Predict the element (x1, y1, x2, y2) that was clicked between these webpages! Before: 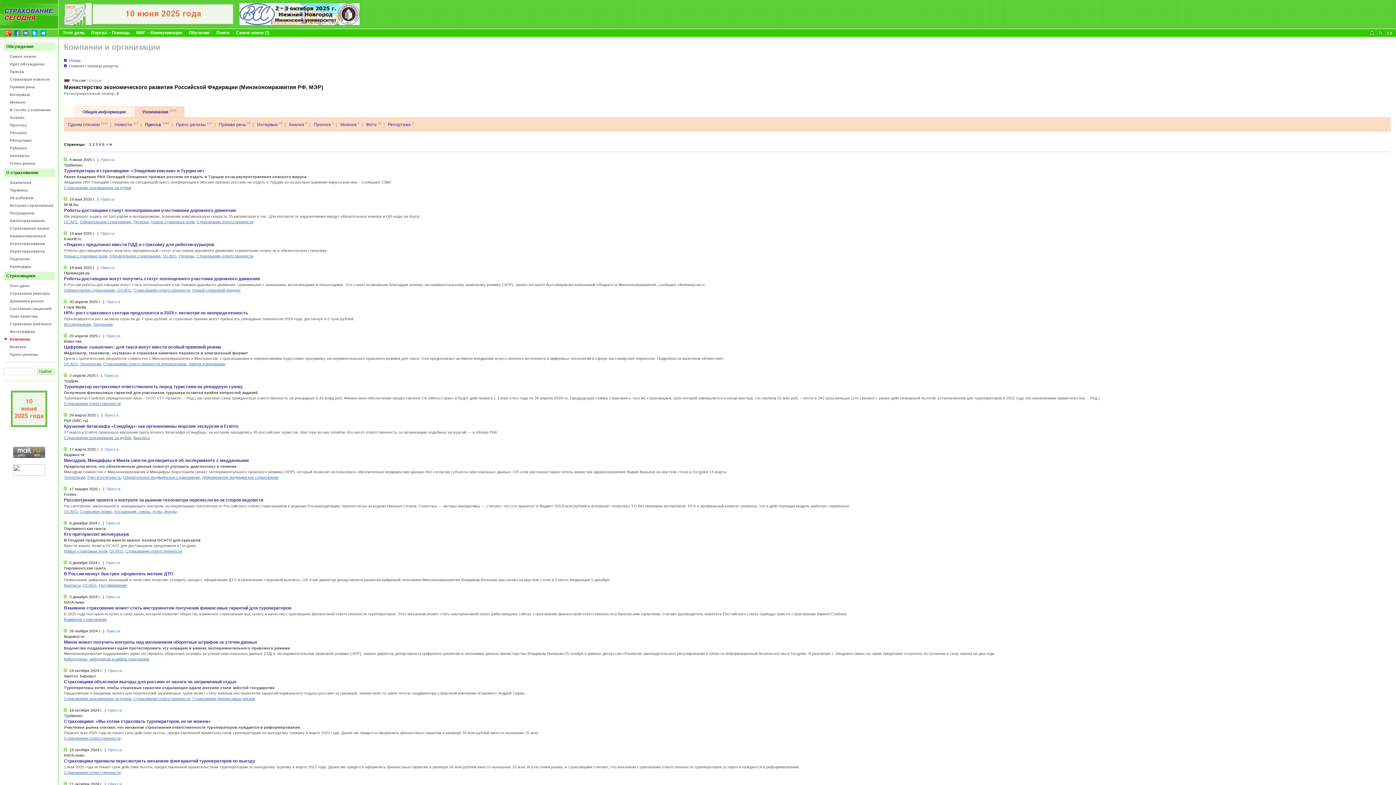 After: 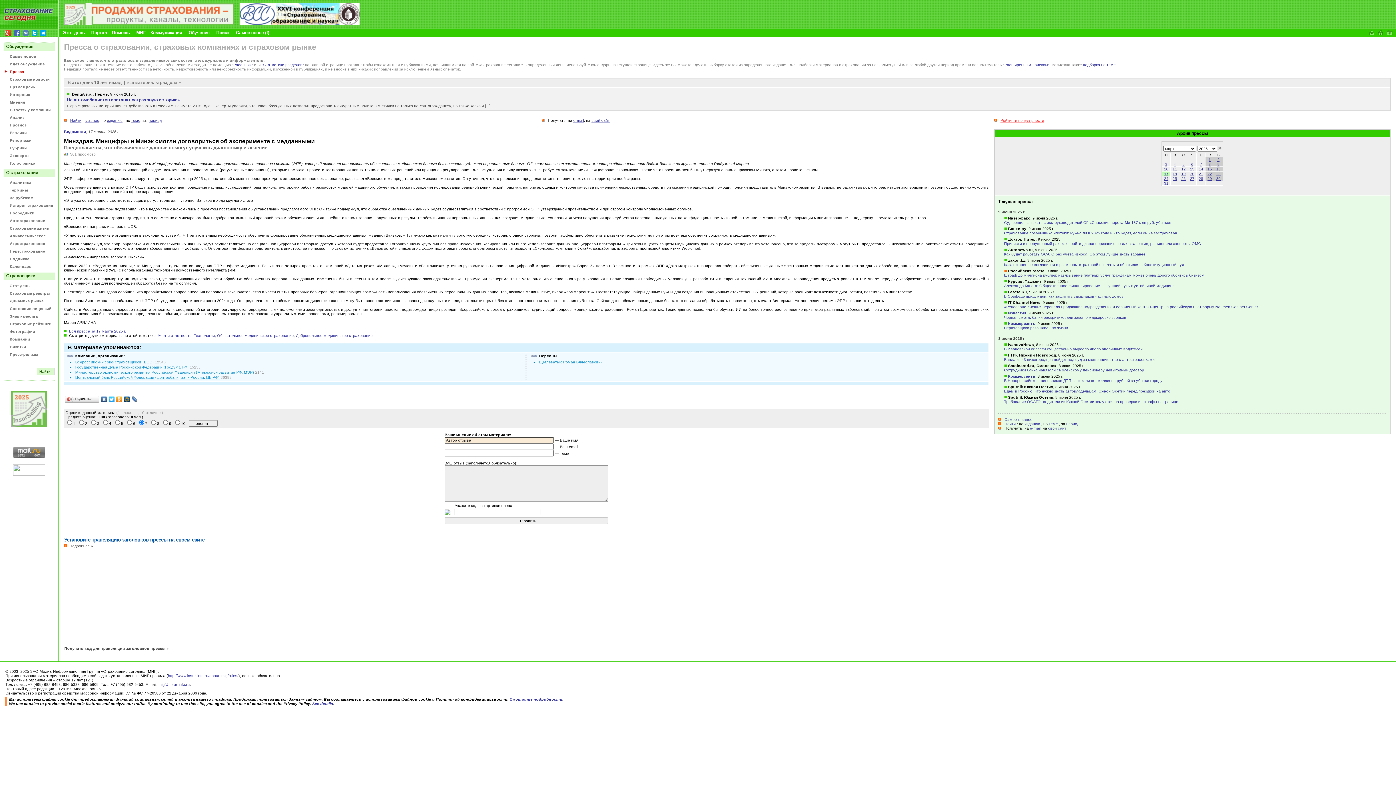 Action: bbox: (64, 464, 236, 468) label: Предполагается, что обезличенные данные помогут улучшить диагностику и лечение